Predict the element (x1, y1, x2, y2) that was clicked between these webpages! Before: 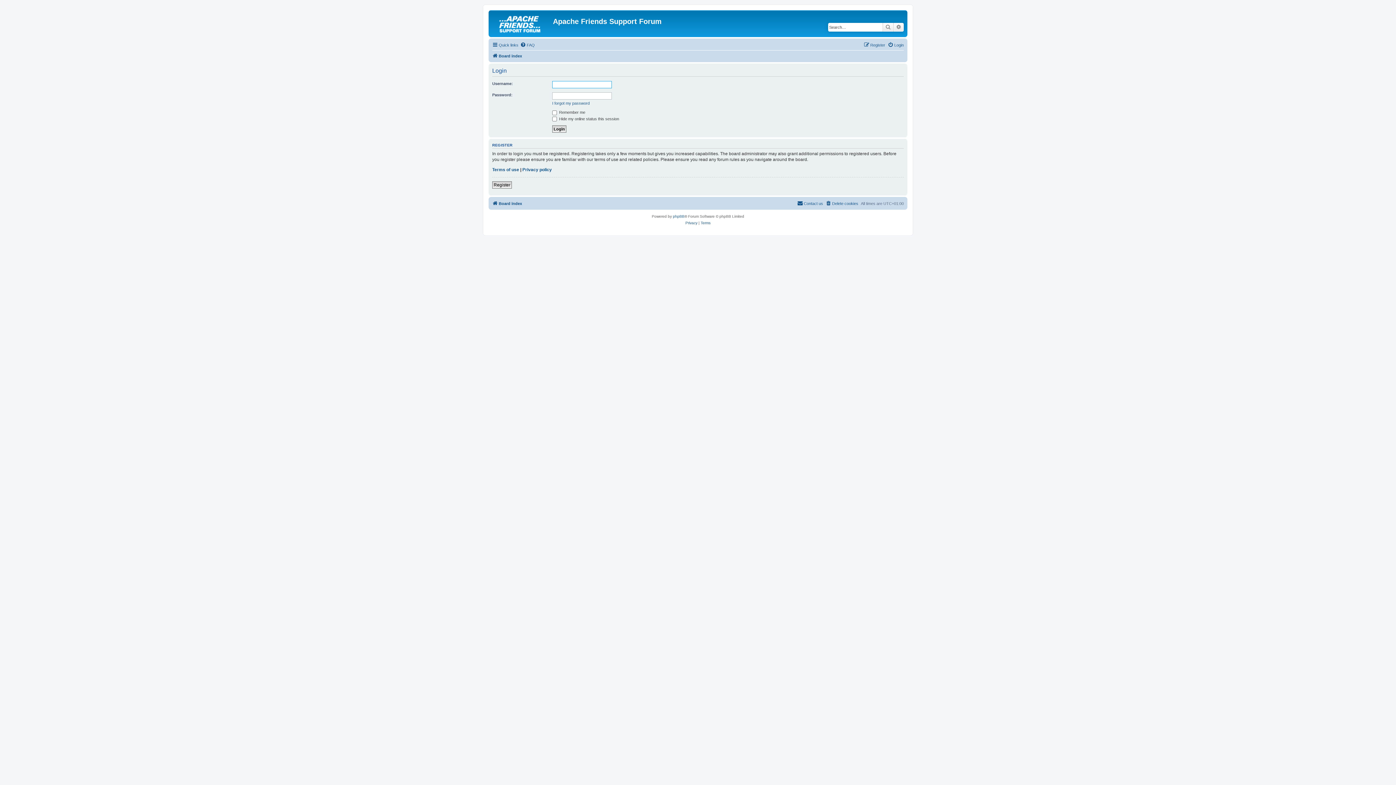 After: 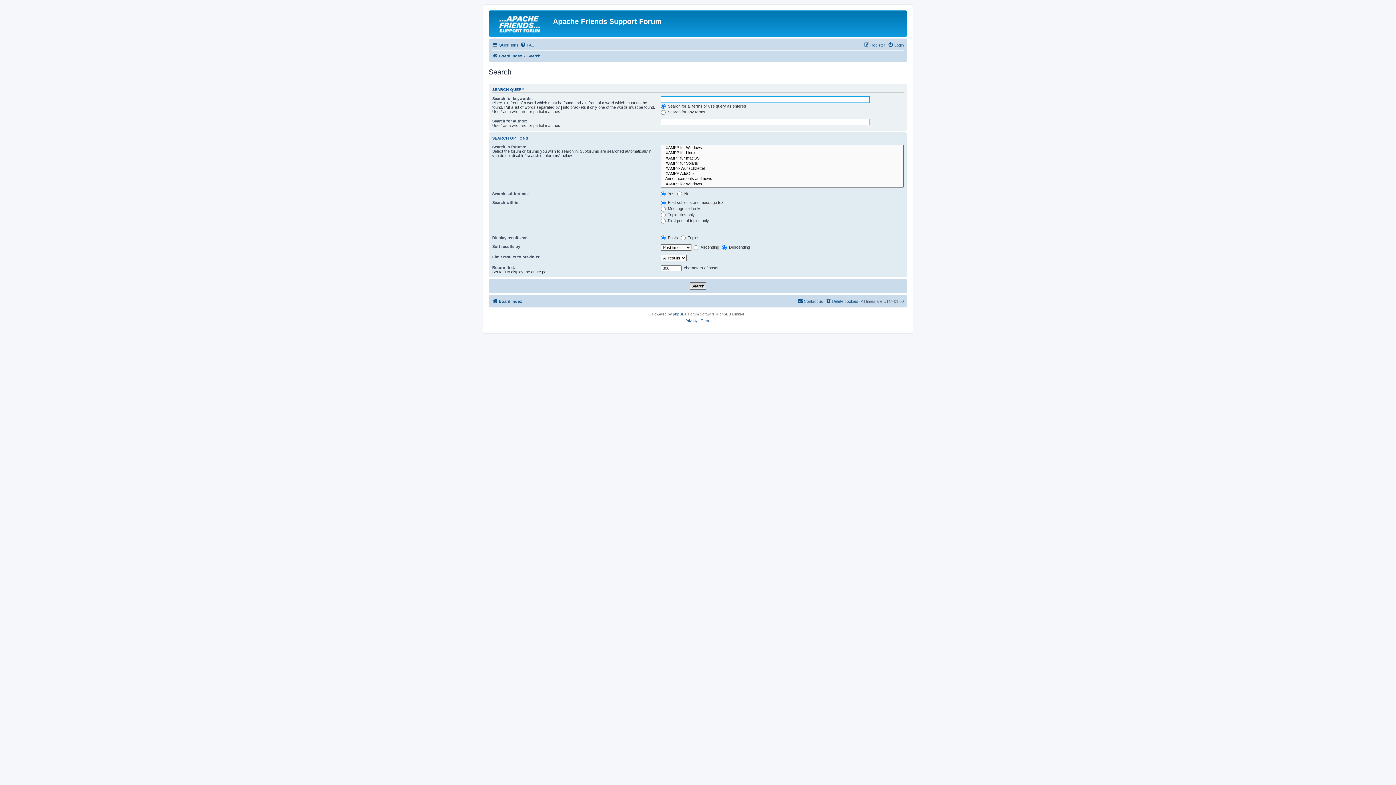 Action: label: Advanced search bbox: (893, 22, 904, 31)